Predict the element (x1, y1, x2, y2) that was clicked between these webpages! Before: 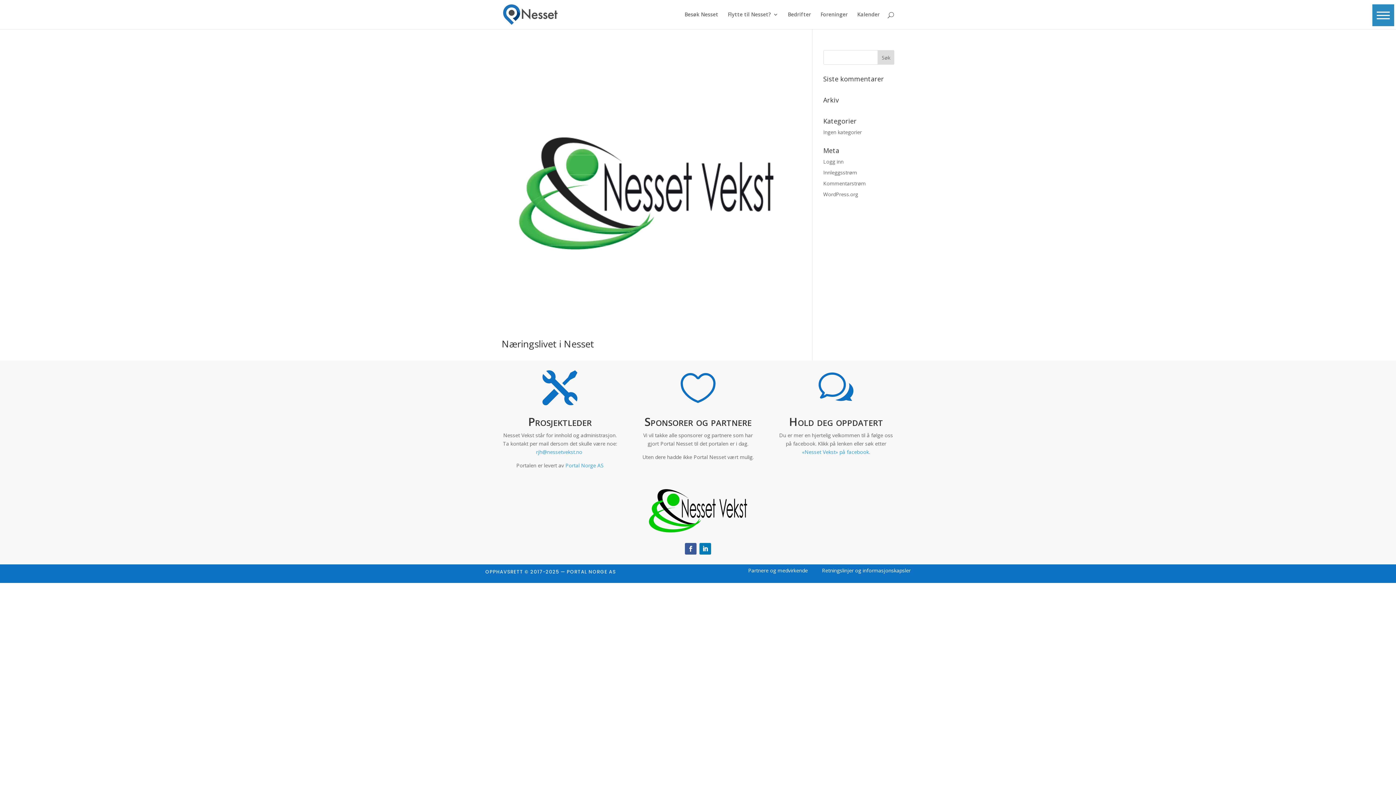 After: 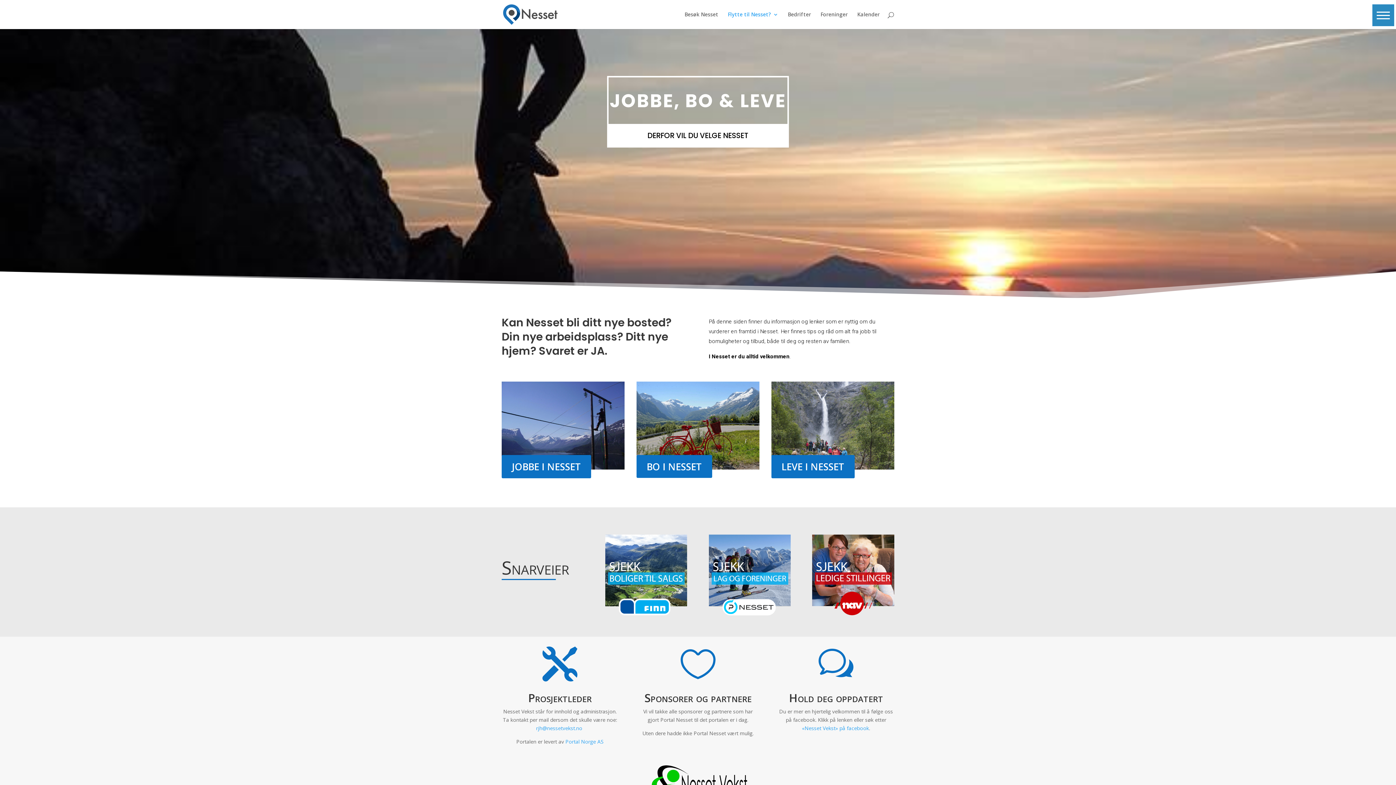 Action: bbox: (728, 12, 778, 29) label: Flytte til Nesset?